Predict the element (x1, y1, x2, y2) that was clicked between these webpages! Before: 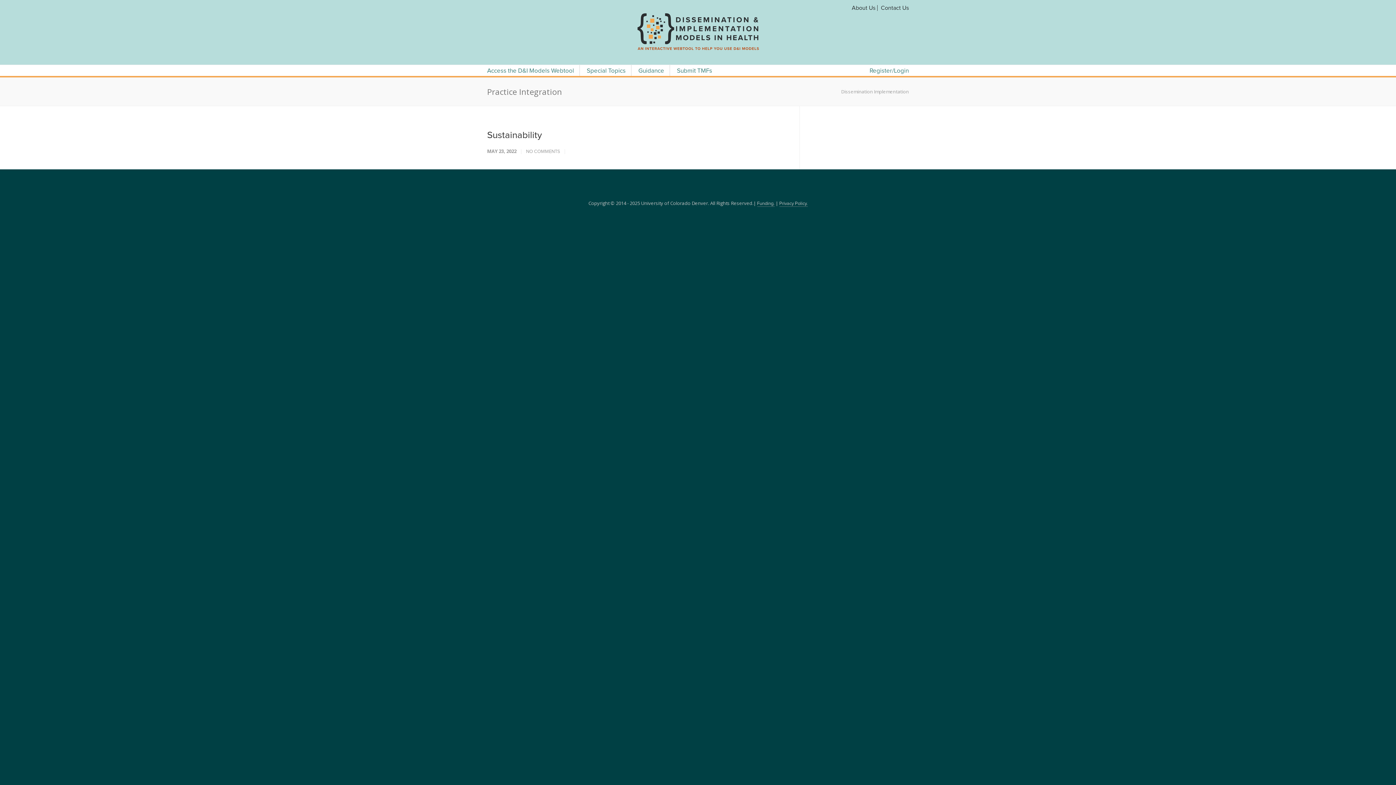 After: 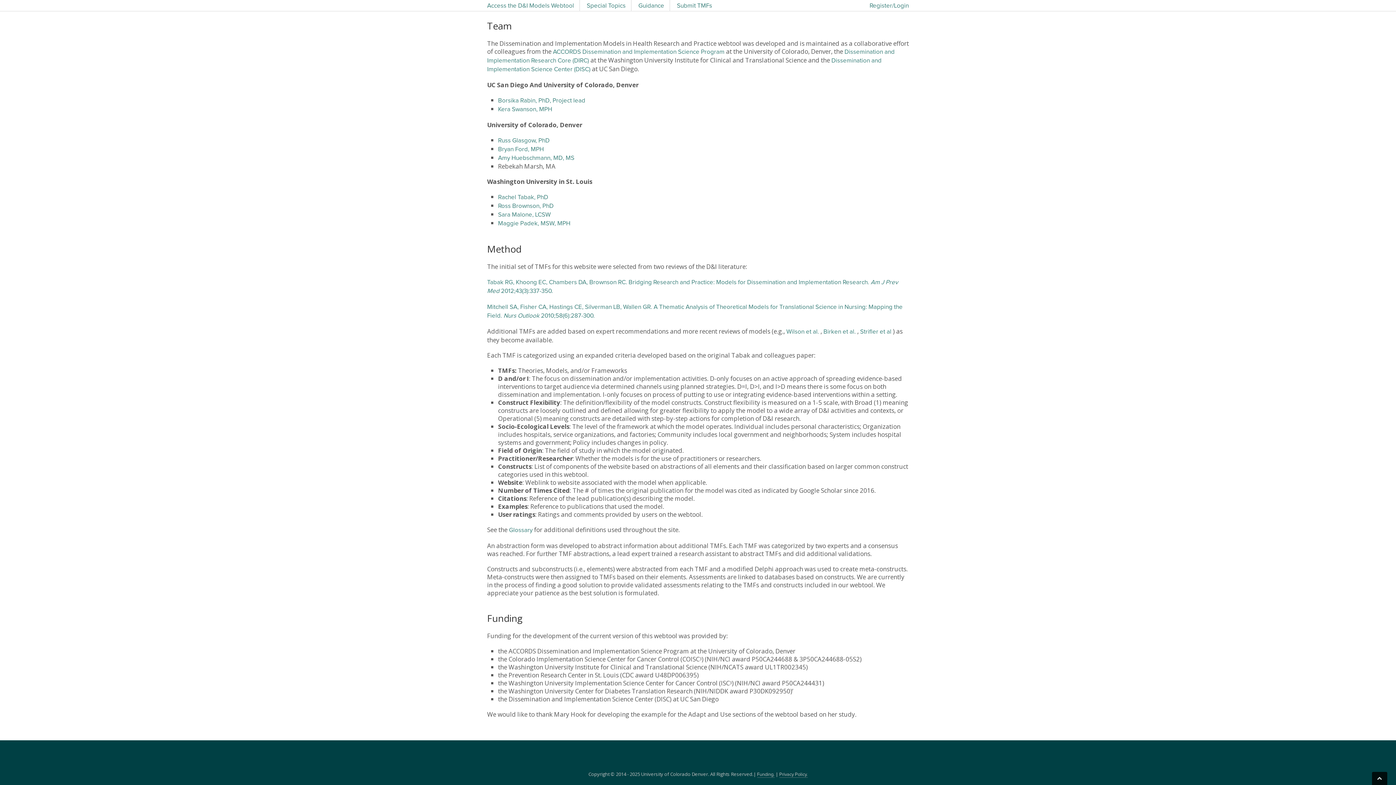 Action: bbox: (757, 201, 774, 206) label: Funding.